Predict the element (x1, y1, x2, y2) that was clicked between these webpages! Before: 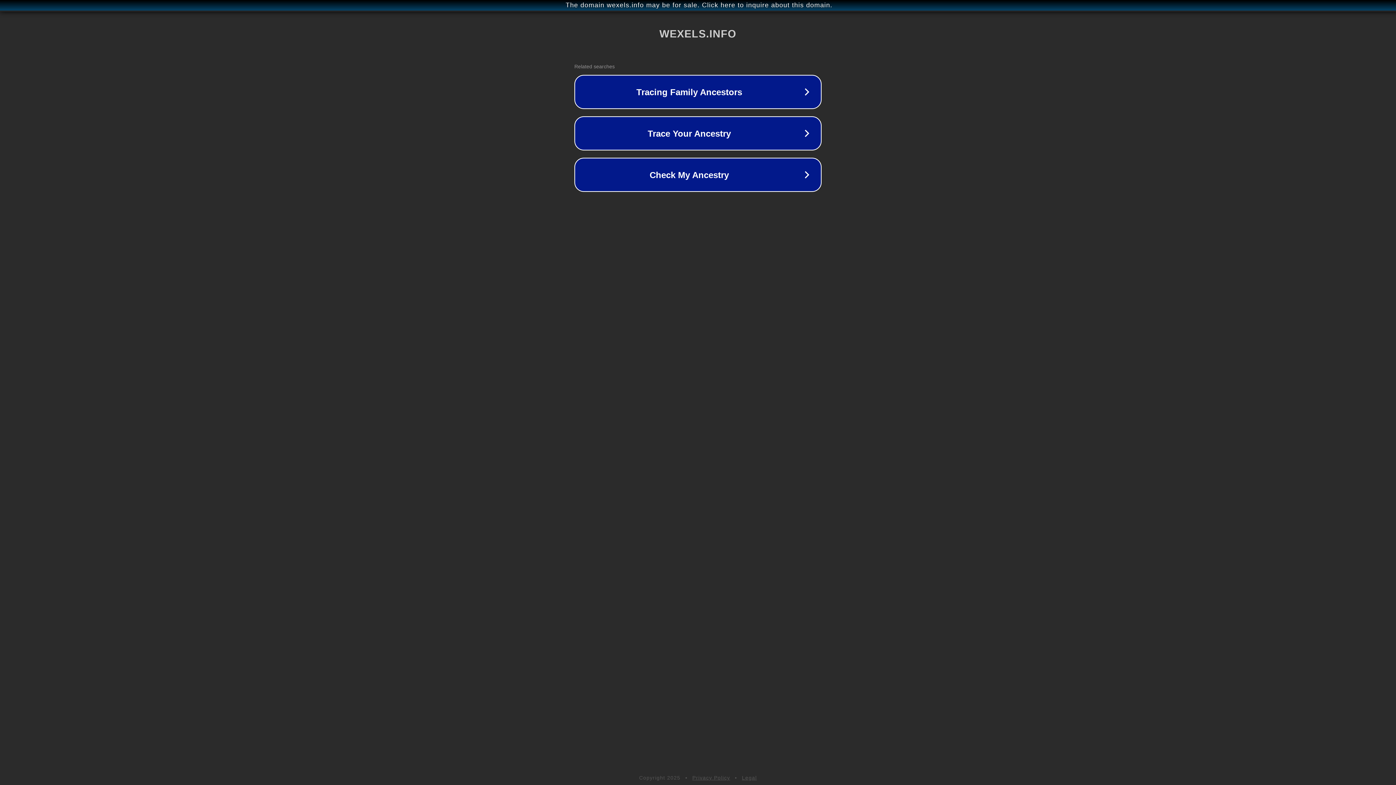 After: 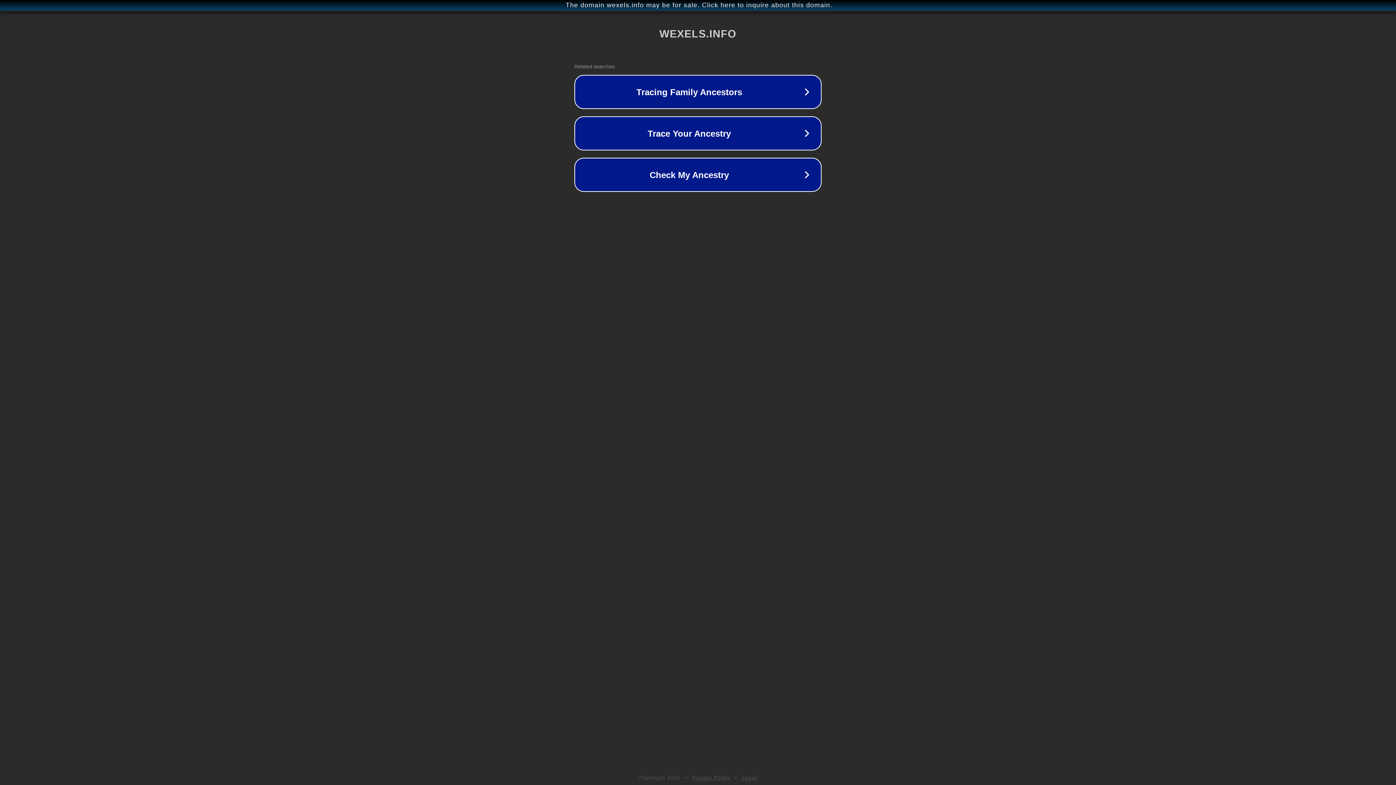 Action: bbox: (742, 775, 757, 781) label: Legal